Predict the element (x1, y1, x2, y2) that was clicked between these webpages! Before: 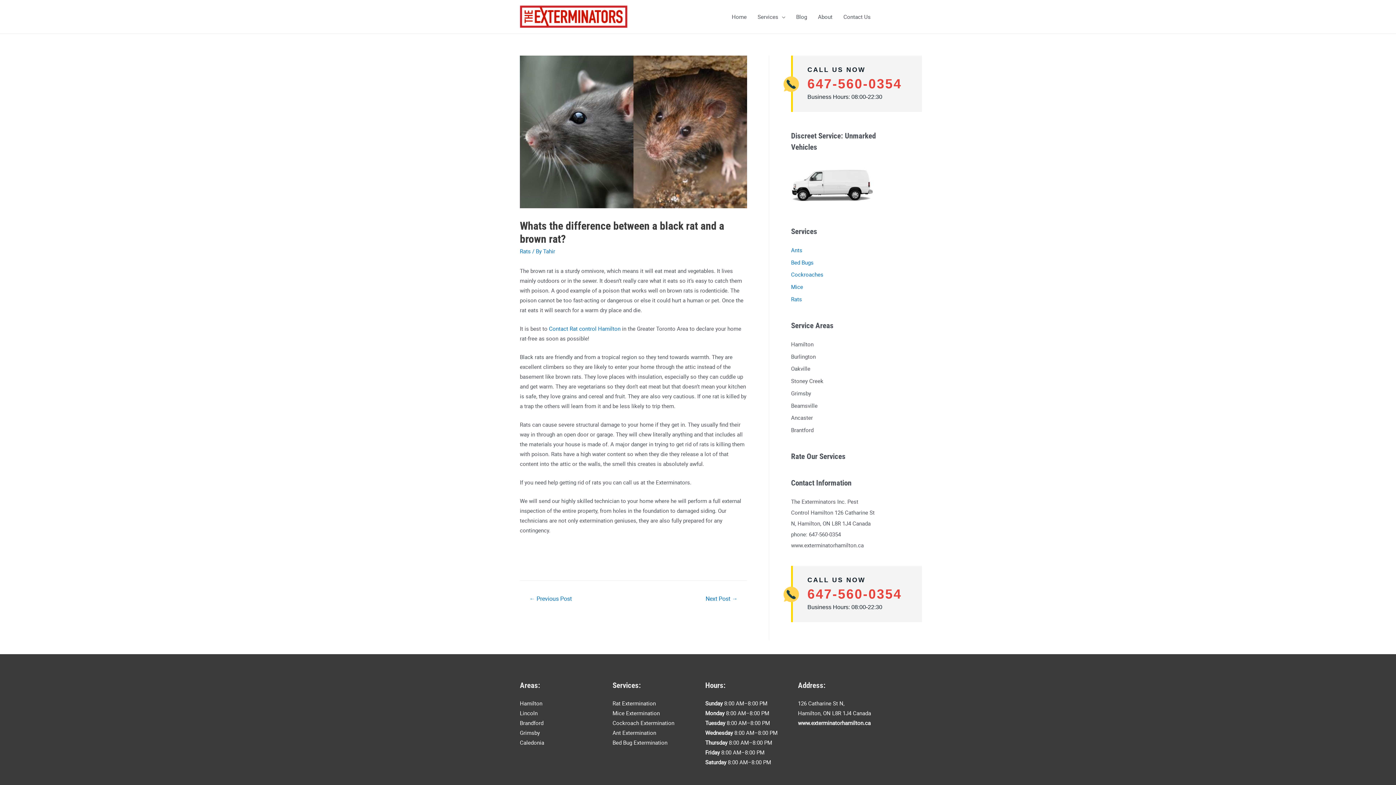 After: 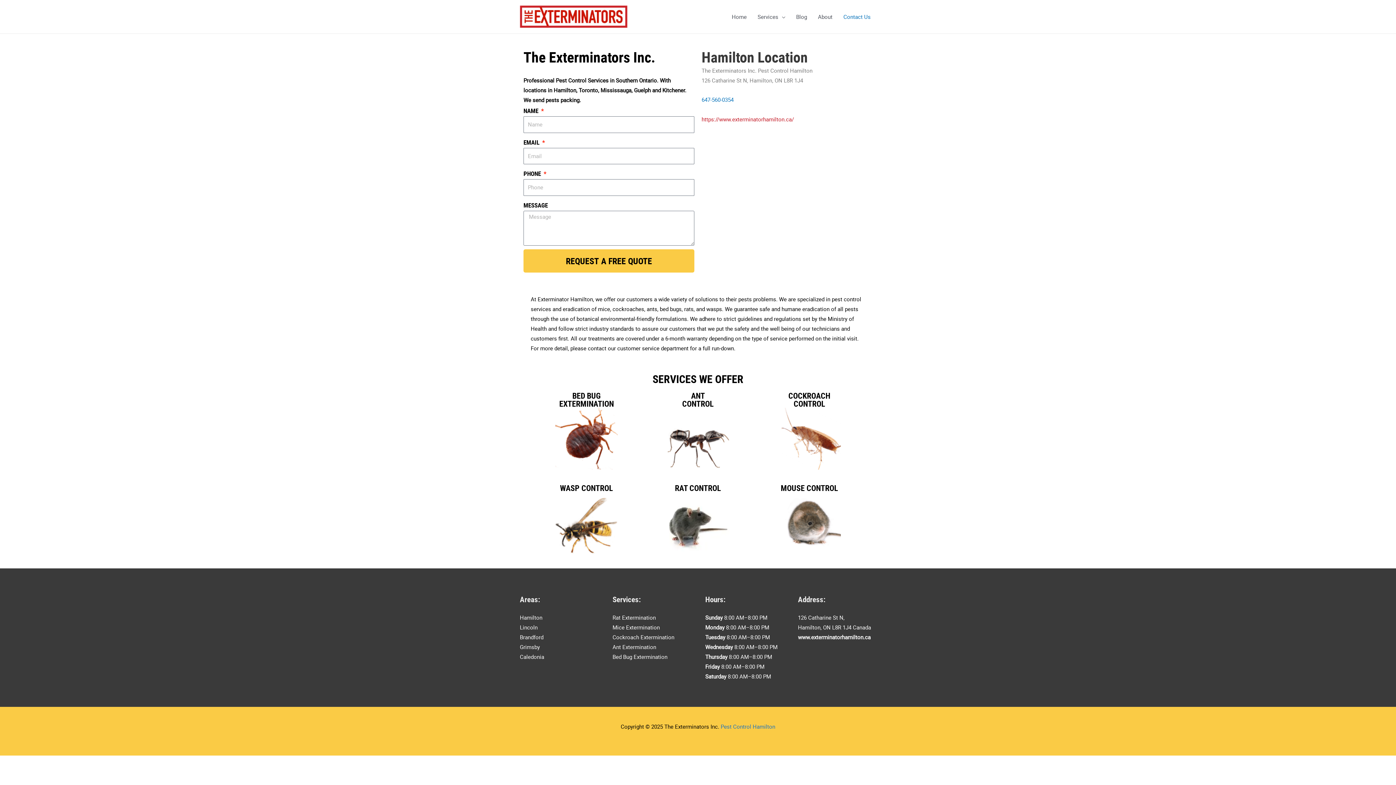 Action: label: Contact Us bbox: (838, 5, 876, 27)